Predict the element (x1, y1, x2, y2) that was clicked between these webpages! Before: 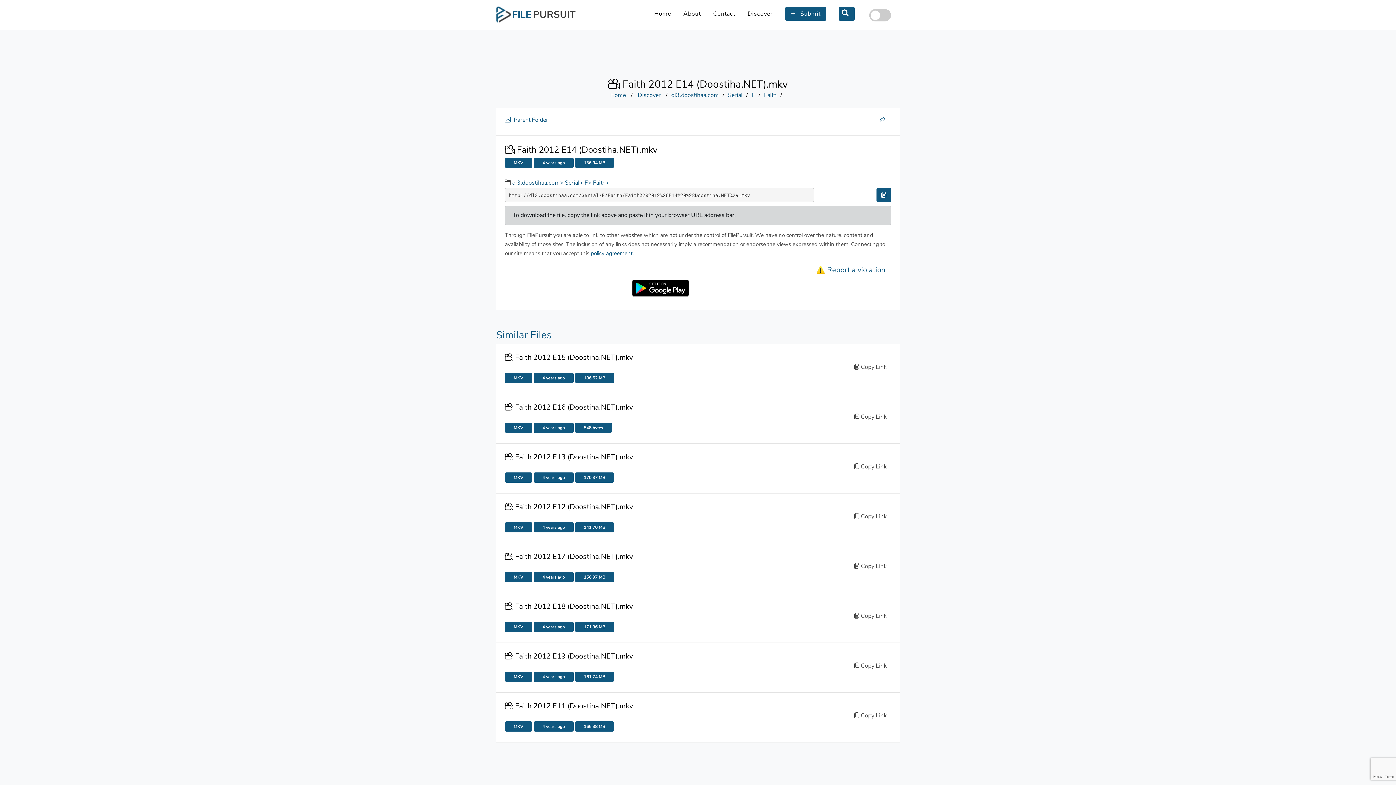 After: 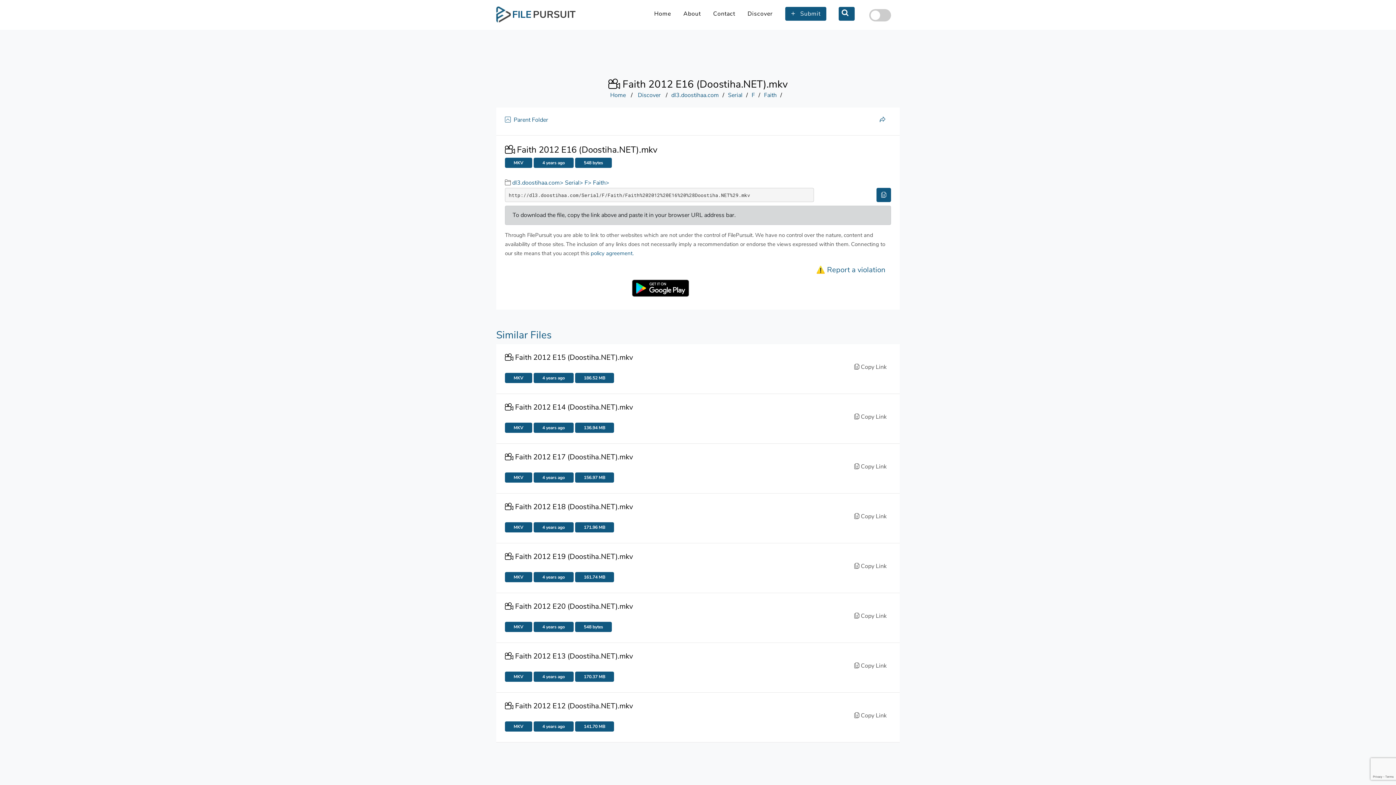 Action: label:  Faith 2012 E16 (Doostiha.NET).mkv bbox: (505, 402, 633, 414)